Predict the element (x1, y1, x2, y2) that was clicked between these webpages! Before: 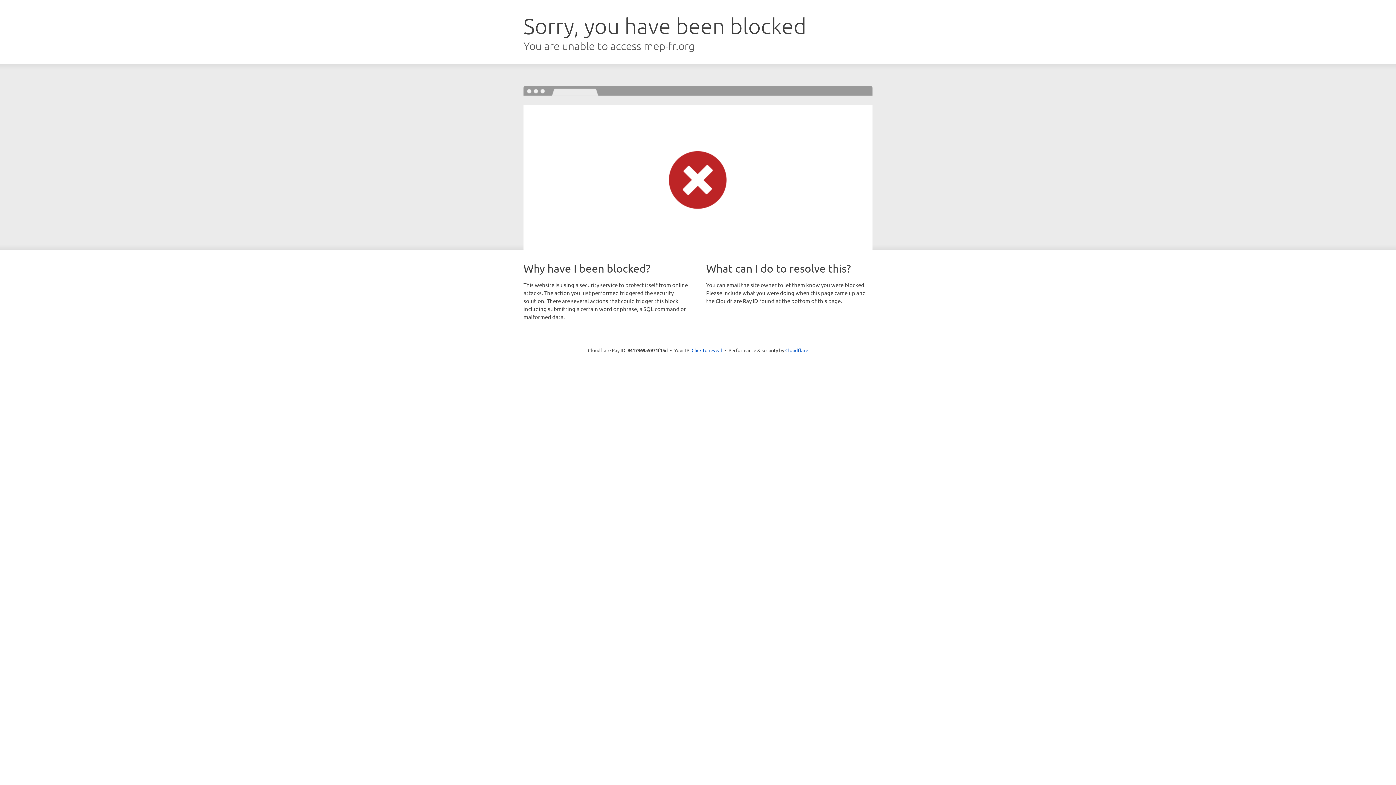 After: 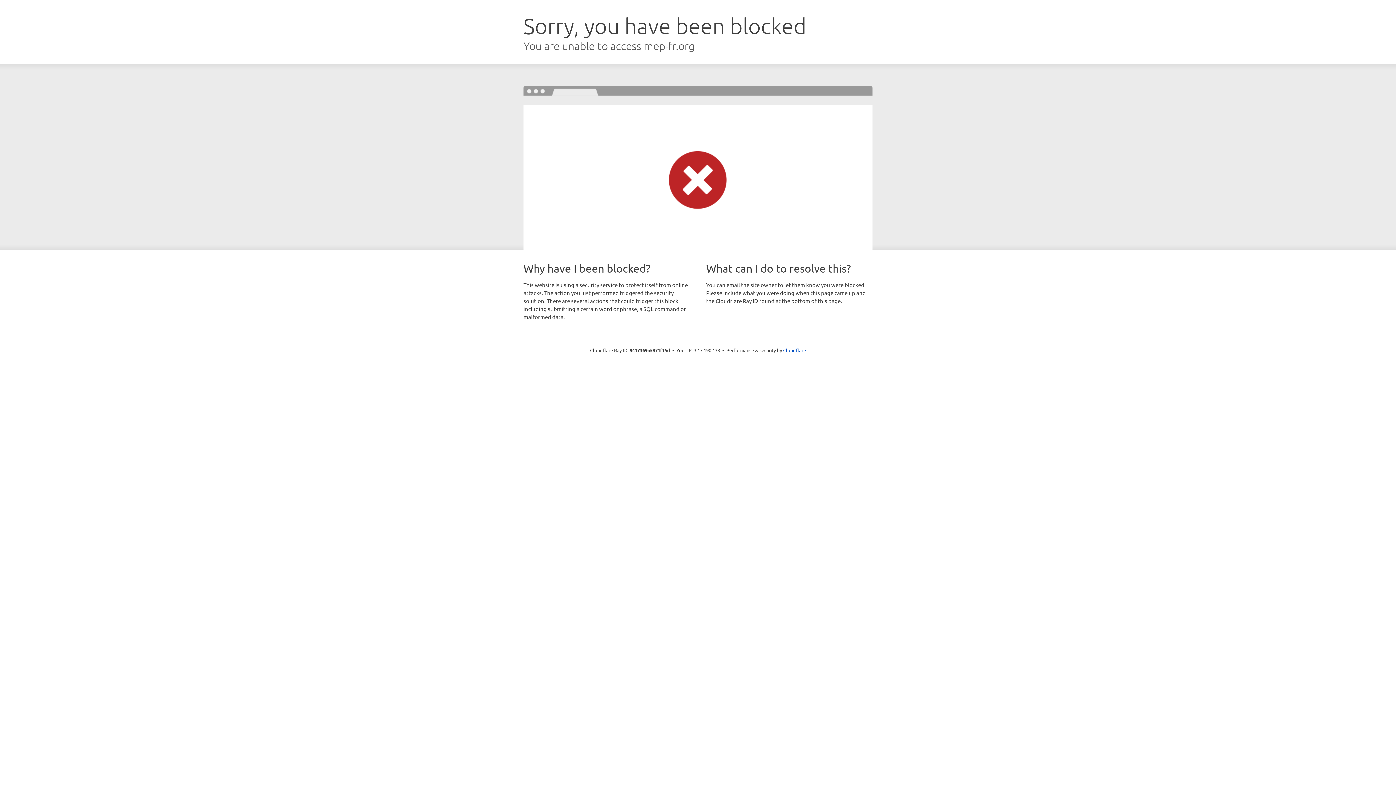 Action: label: Click to reveal bbox: (691, 346, 722, 353)